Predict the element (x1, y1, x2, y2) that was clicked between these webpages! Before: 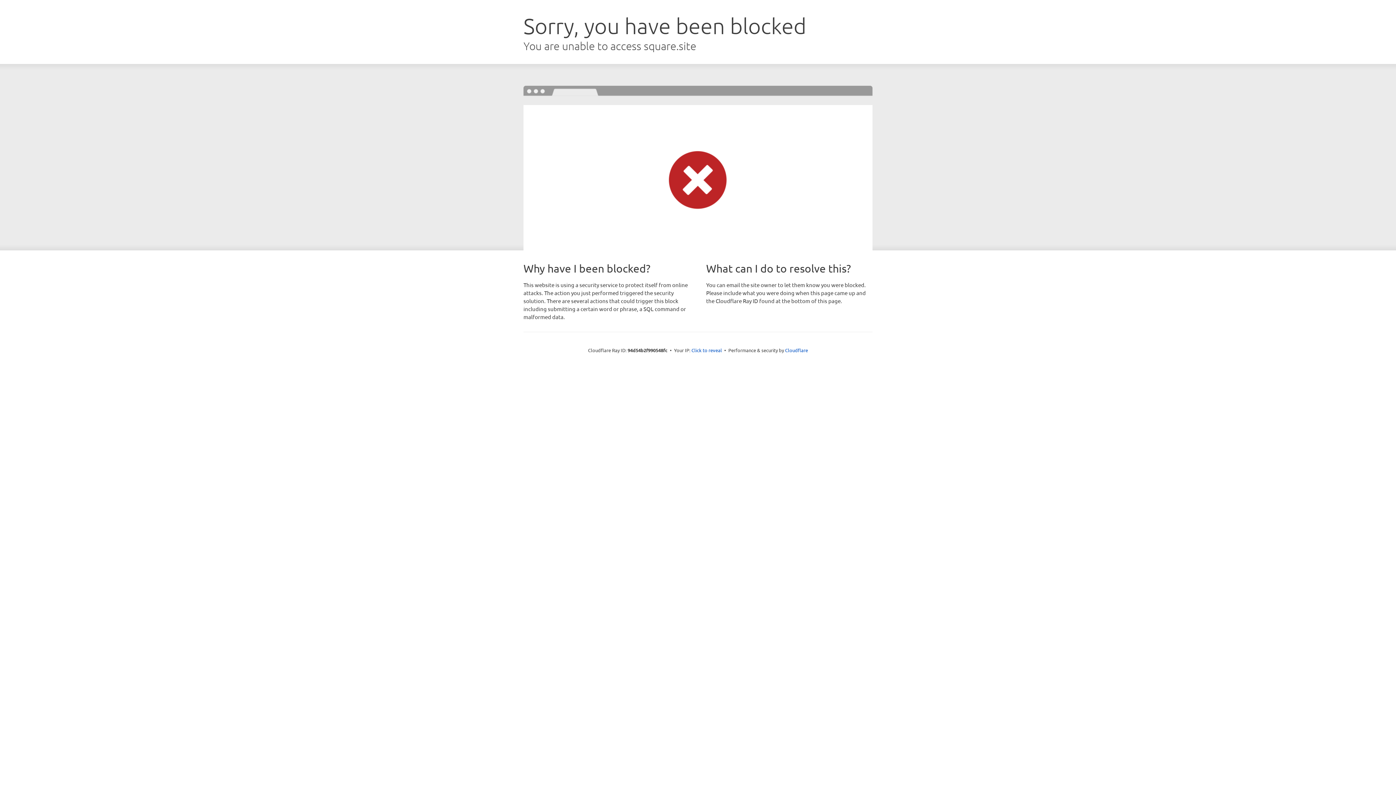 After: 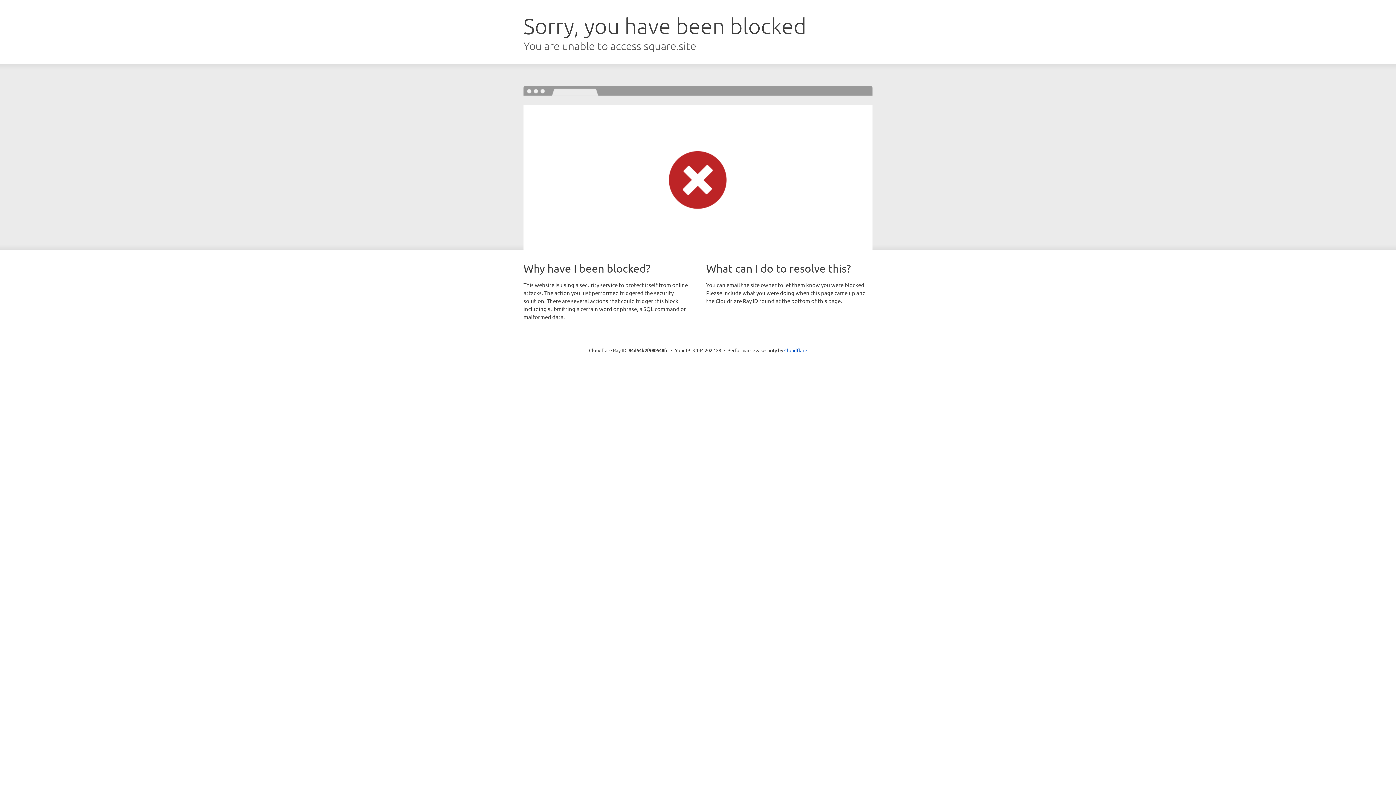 Action: bbox: (691, 346, 722, 353) label: Click to reveal